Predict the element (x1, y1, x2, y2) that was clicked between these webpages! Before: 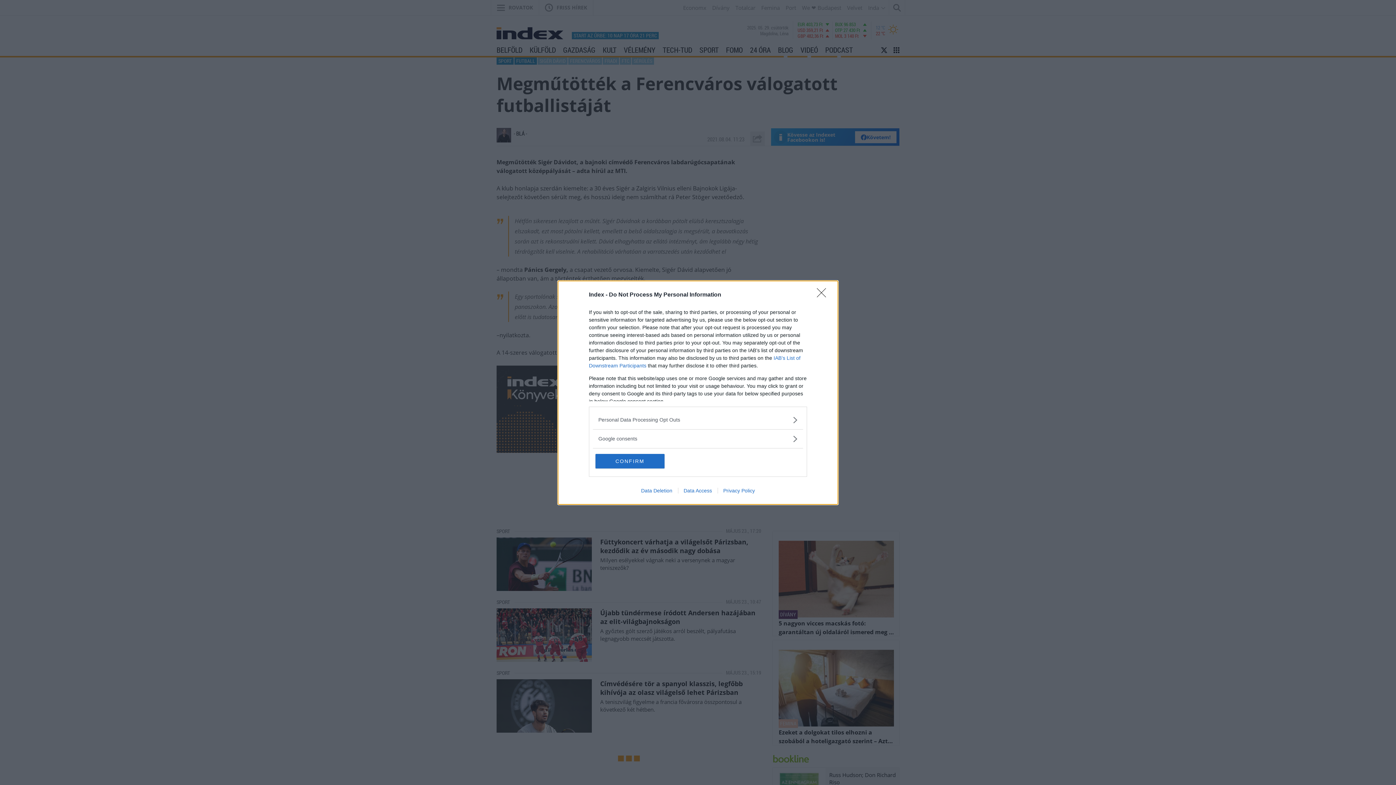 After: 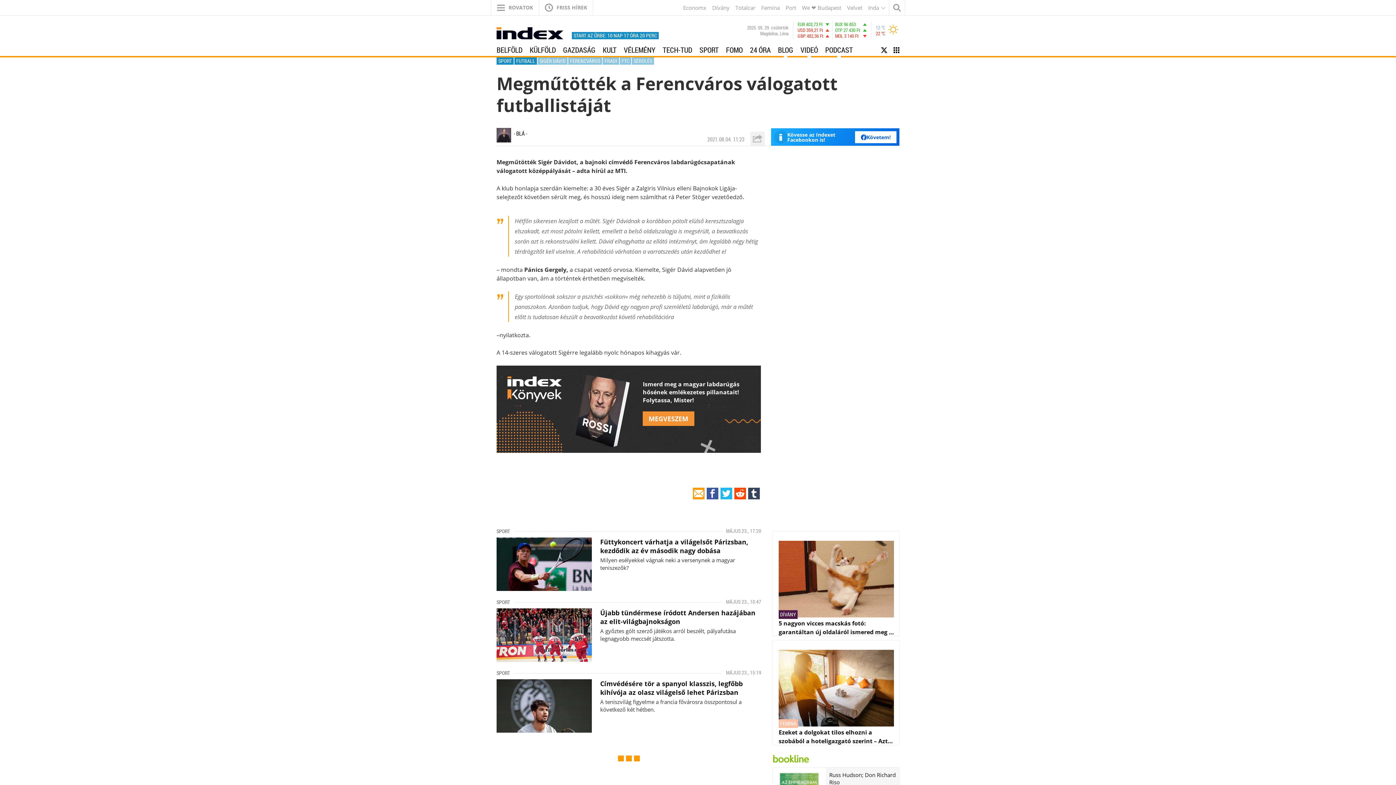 Action: label: CONFIRM bbox: (595, 454, 664, 468)